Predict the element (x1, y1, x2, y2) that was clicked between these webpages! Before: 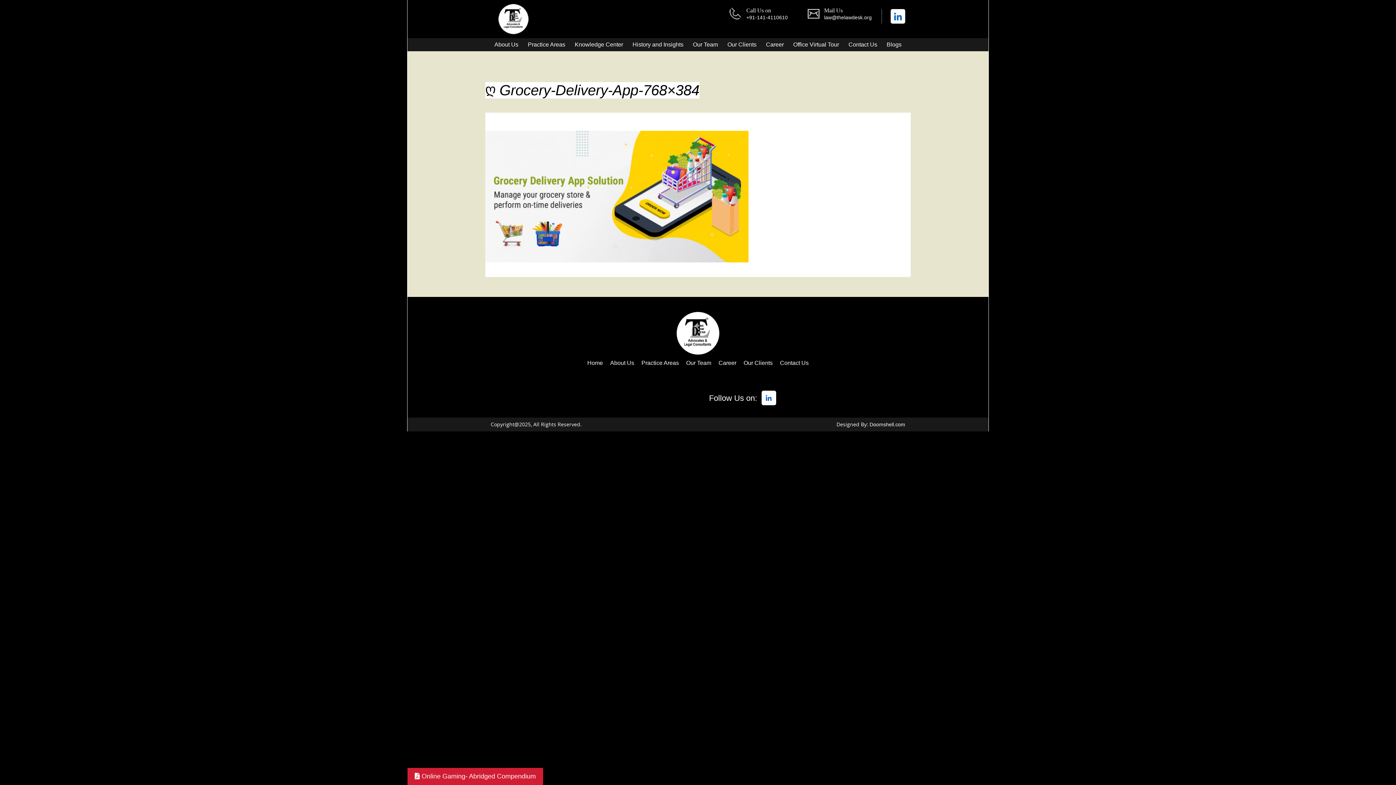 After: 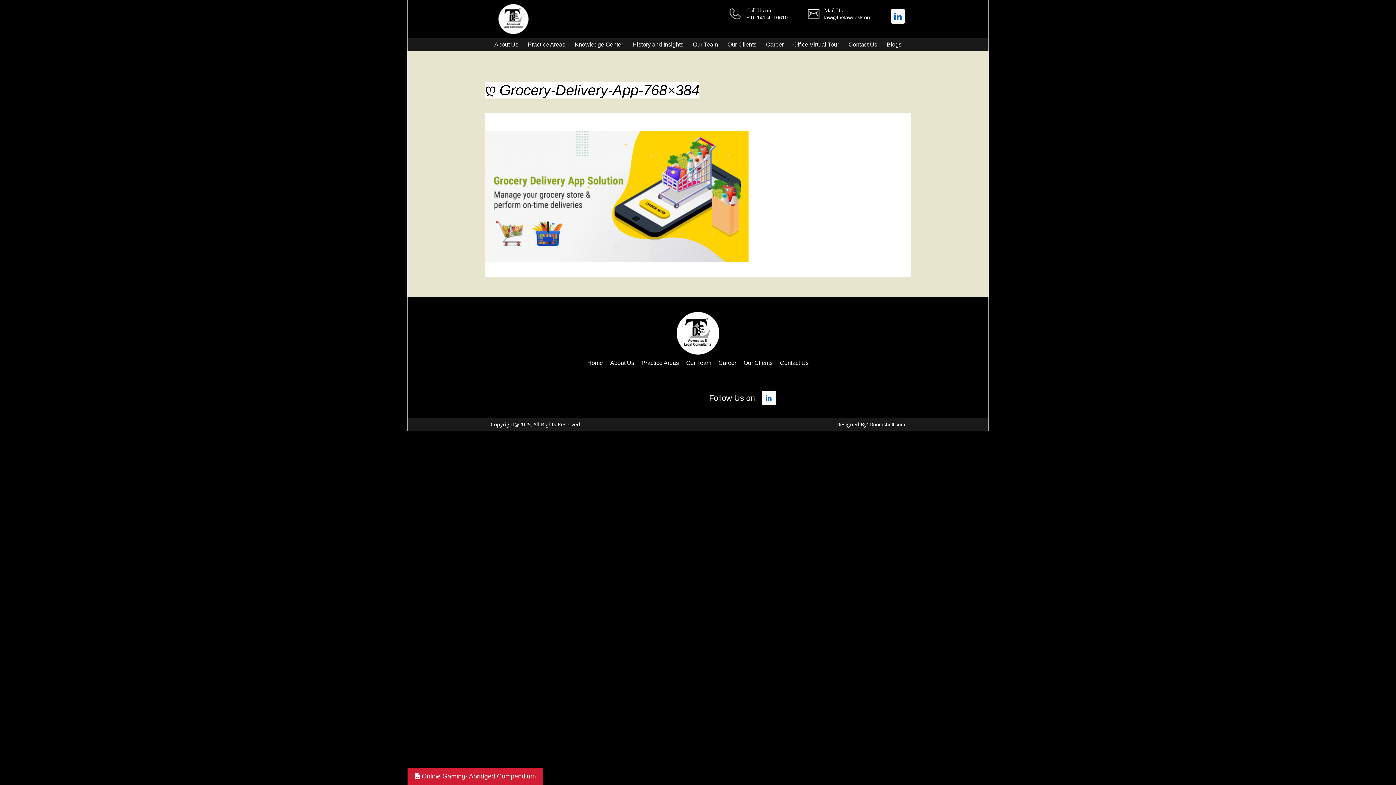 Action: bbox: (869, 421, 905, 428) label: Doomshell.com